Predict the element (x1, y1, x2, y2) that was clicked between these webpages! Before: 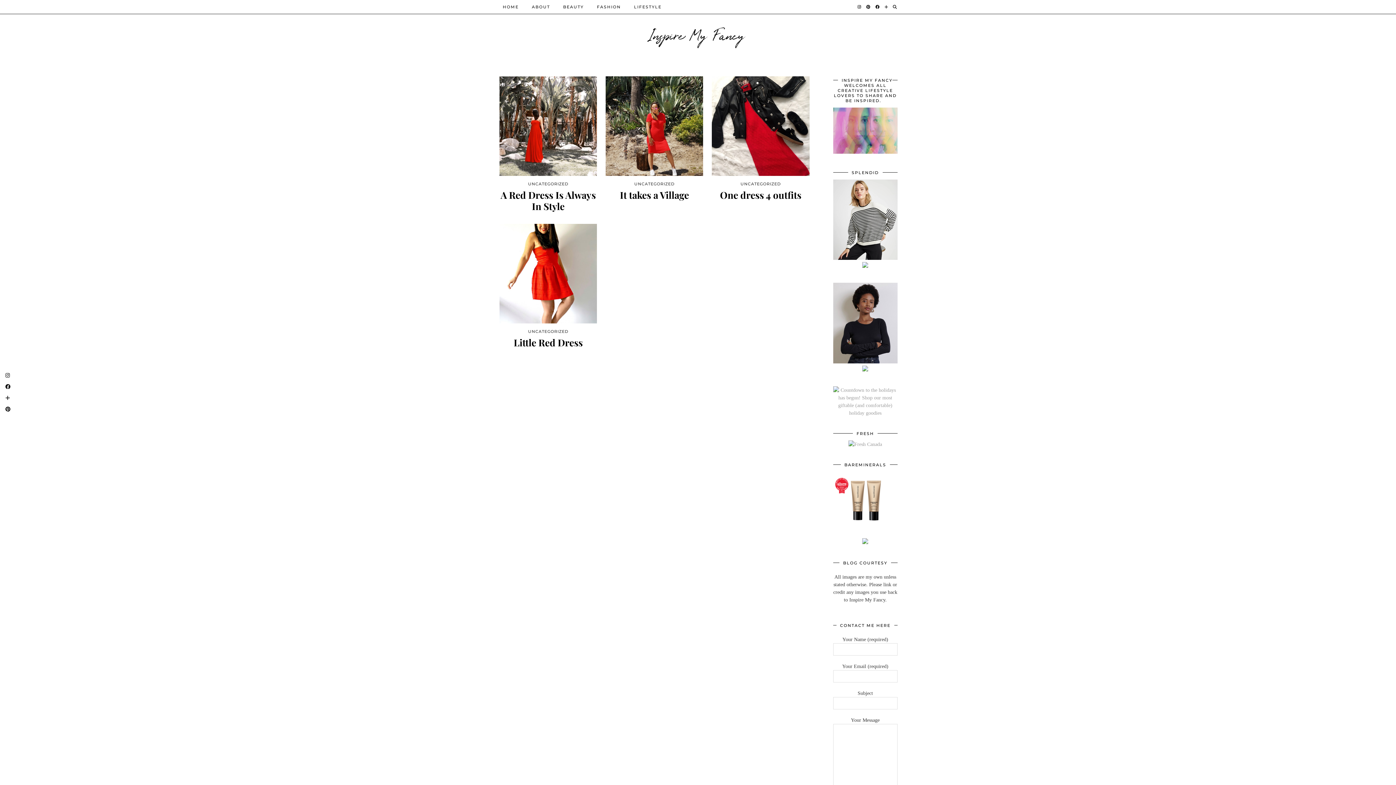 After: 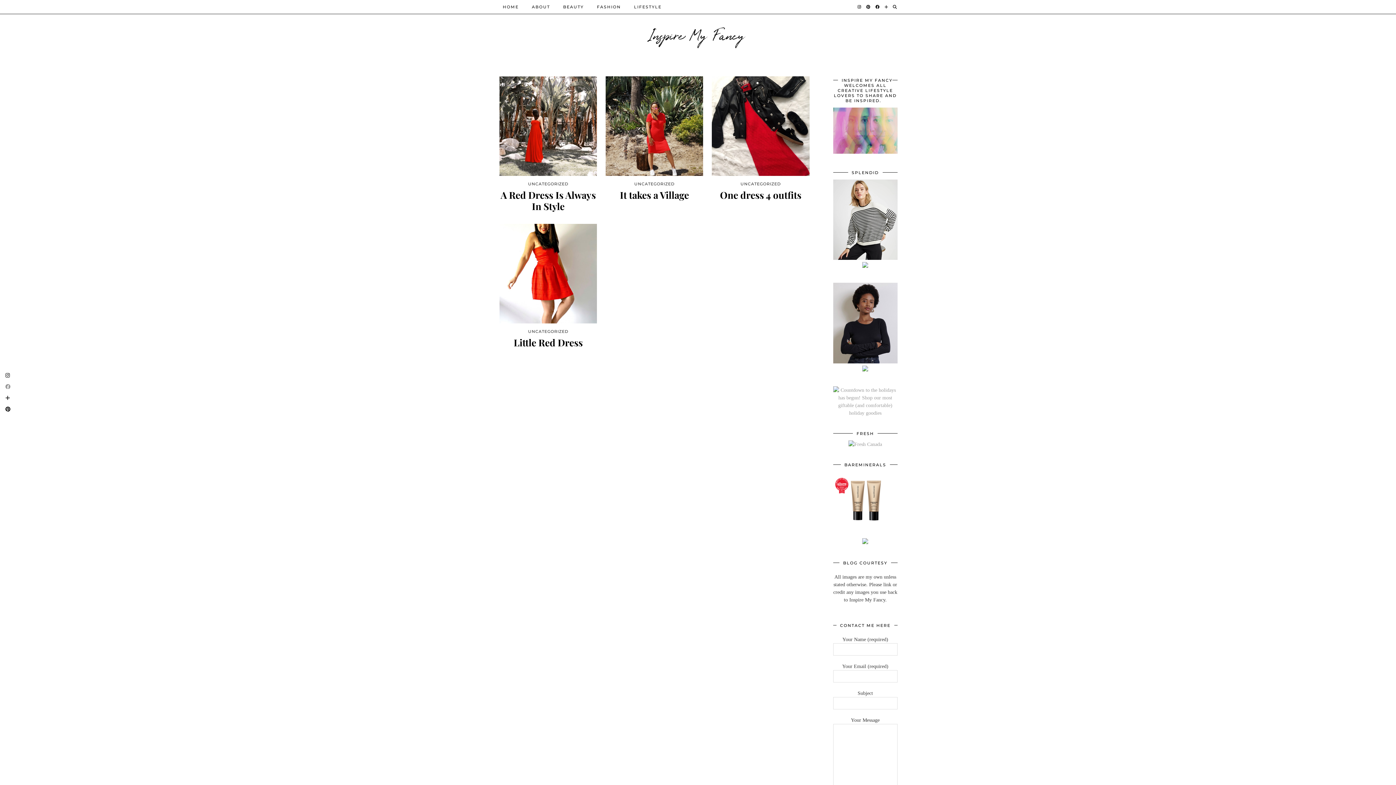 Action: bbox: (3, 381, 12, 392)